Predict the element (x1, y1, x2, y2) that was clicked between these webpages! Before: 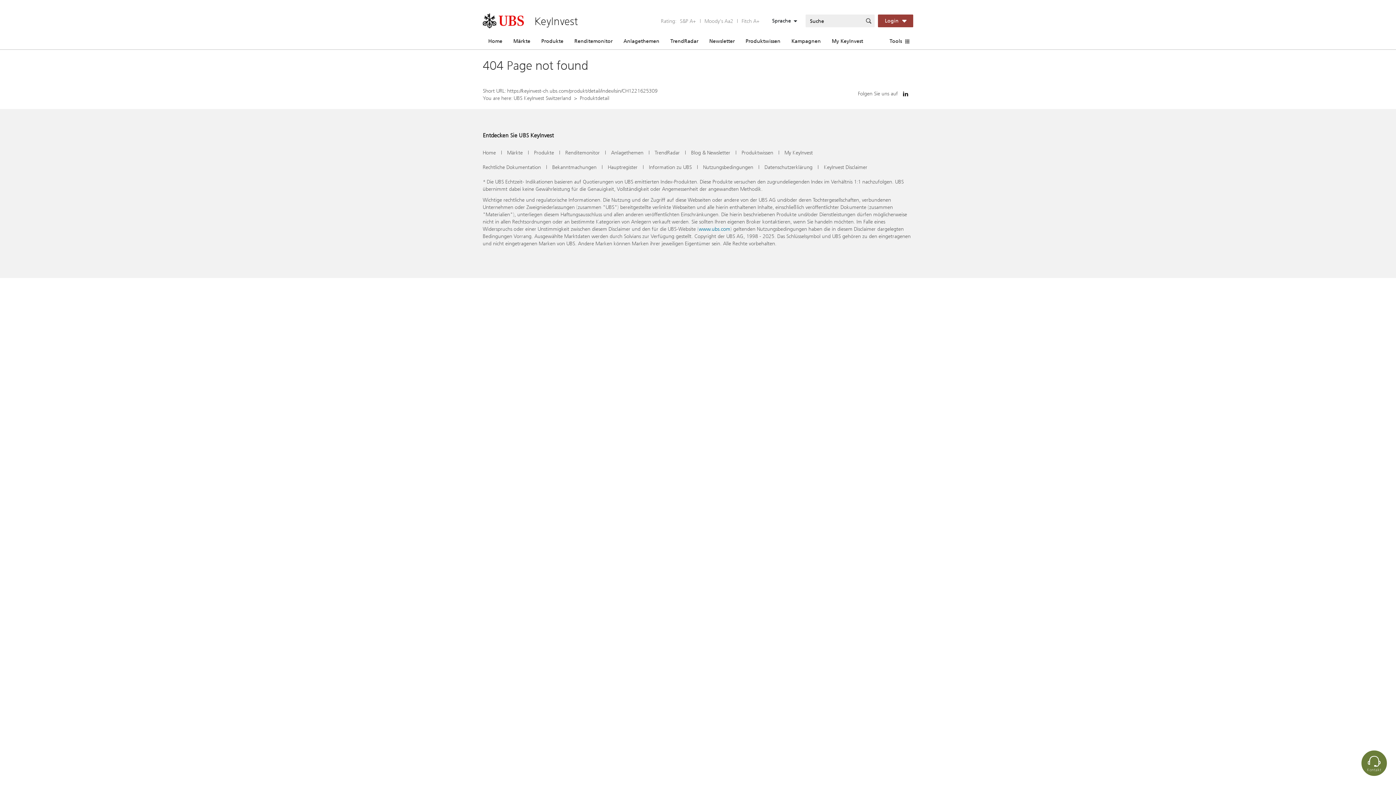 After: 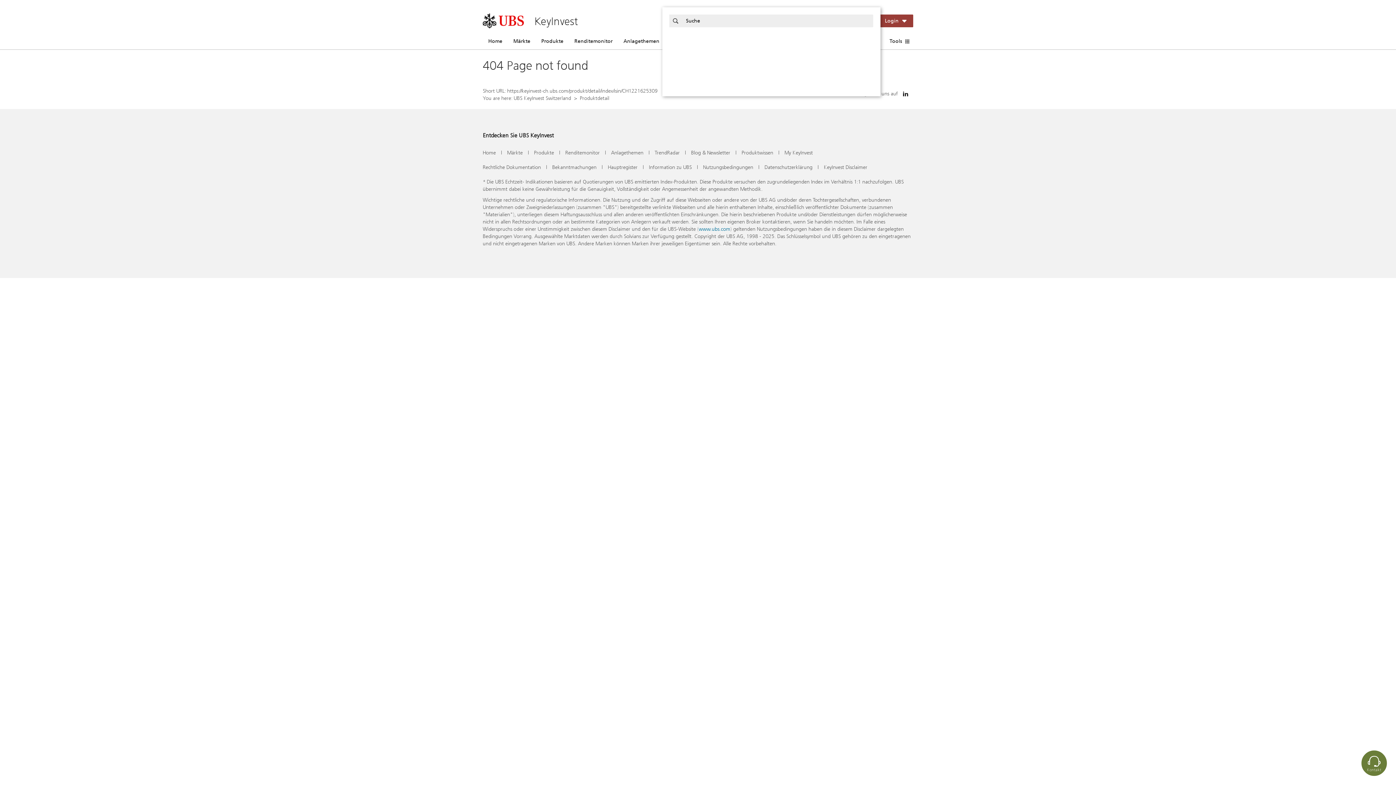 Action: bbox: (862, 14, 874, 27)